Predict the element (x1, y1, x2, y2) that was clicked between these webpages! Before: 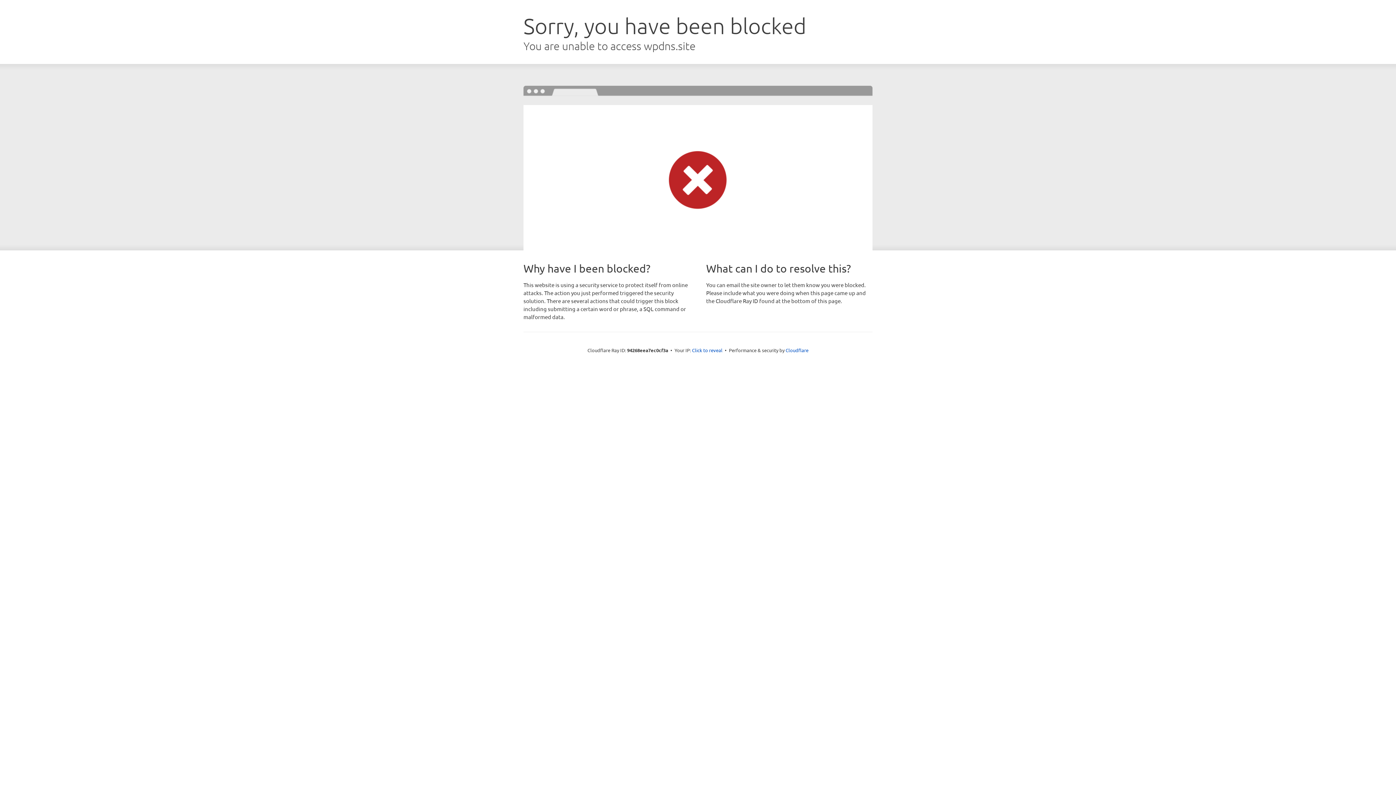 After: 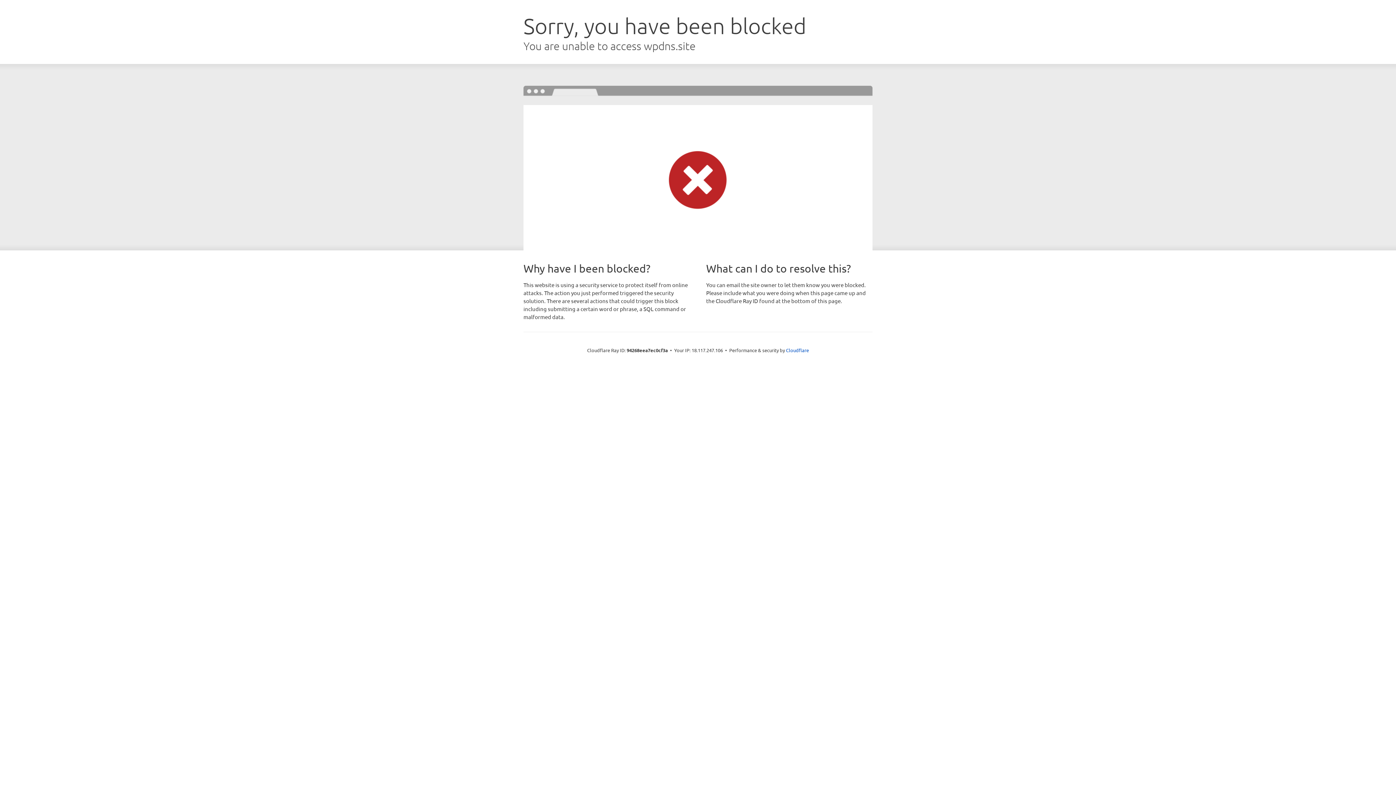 Action: label: Click to reveal bbox: (692, 346, 722, 353)